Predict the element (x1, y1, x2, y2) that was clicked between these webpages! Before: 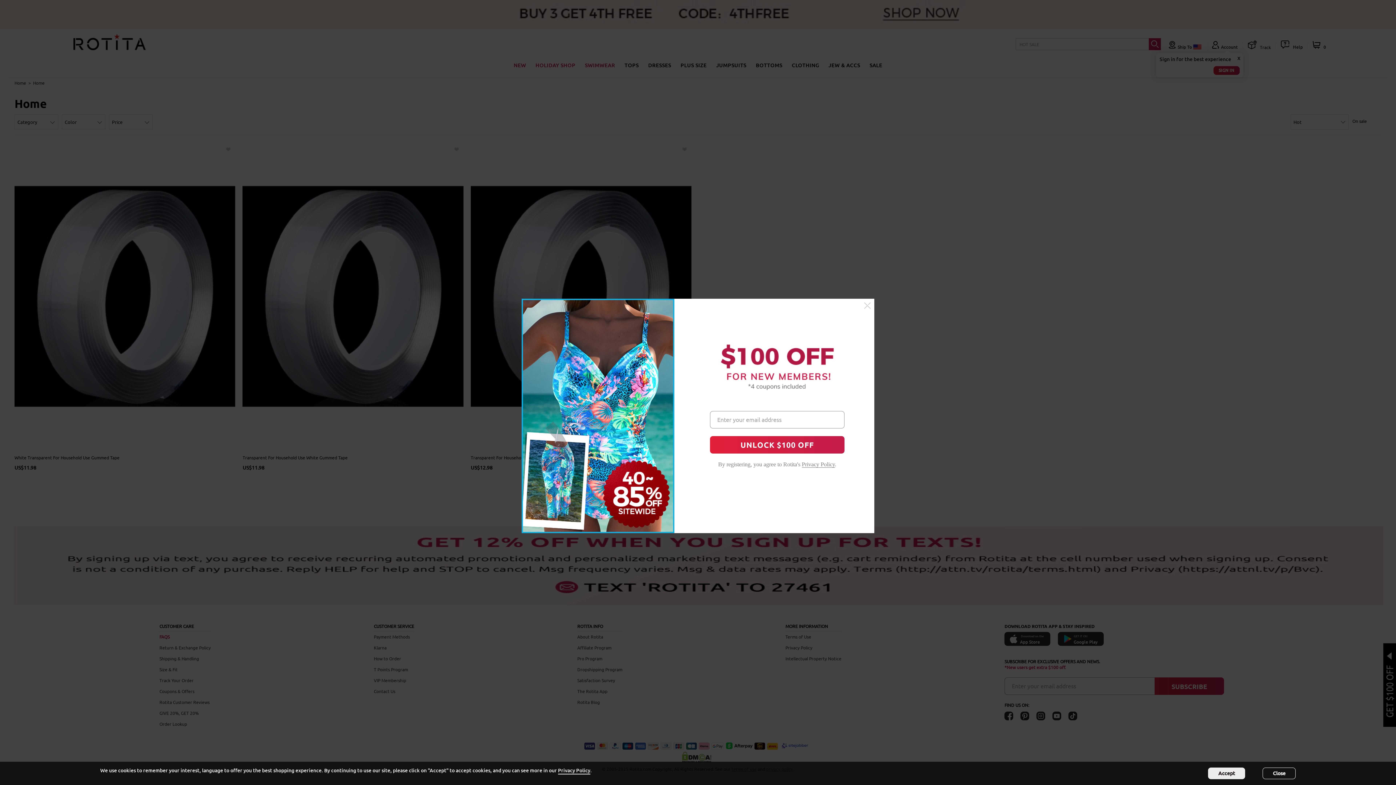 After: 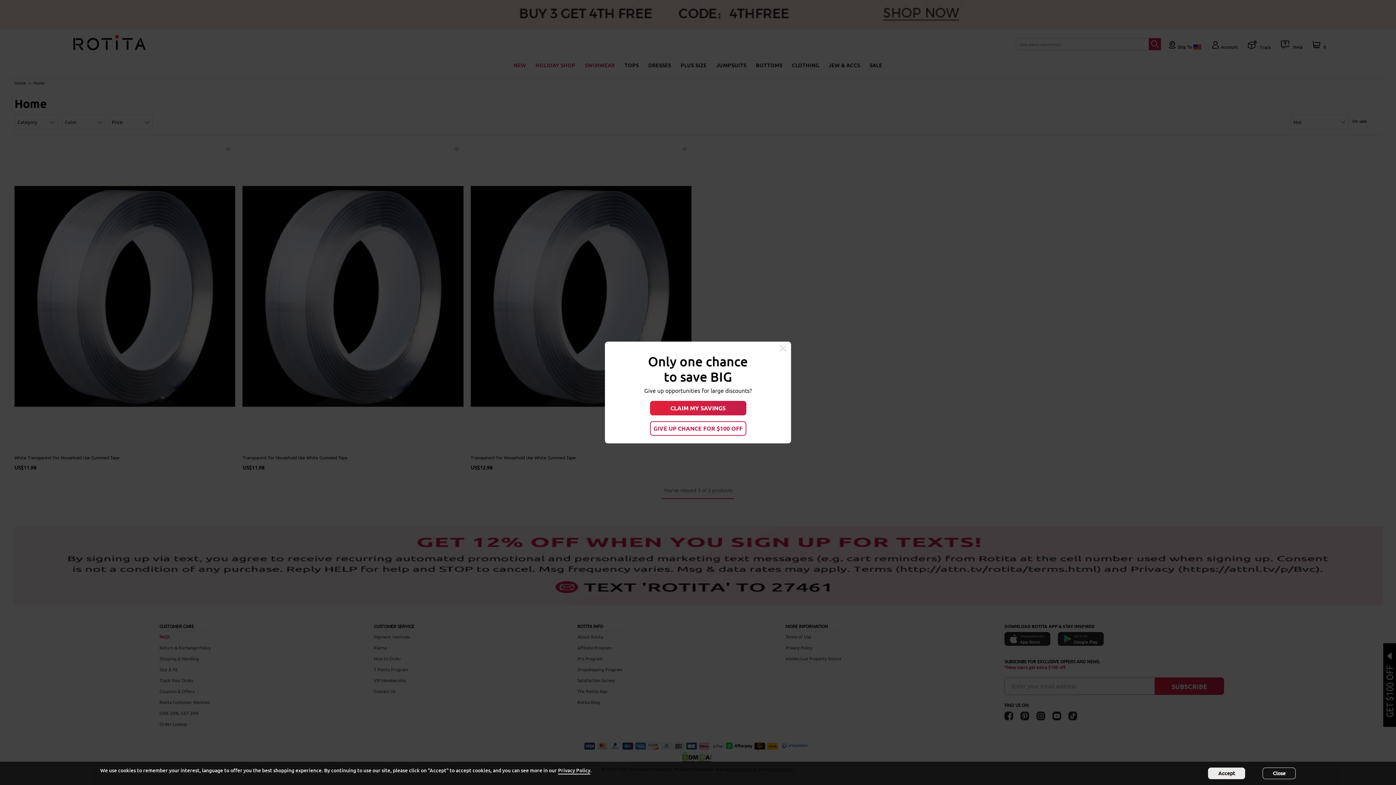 Action: bbox: (864, 302, 870, 309)